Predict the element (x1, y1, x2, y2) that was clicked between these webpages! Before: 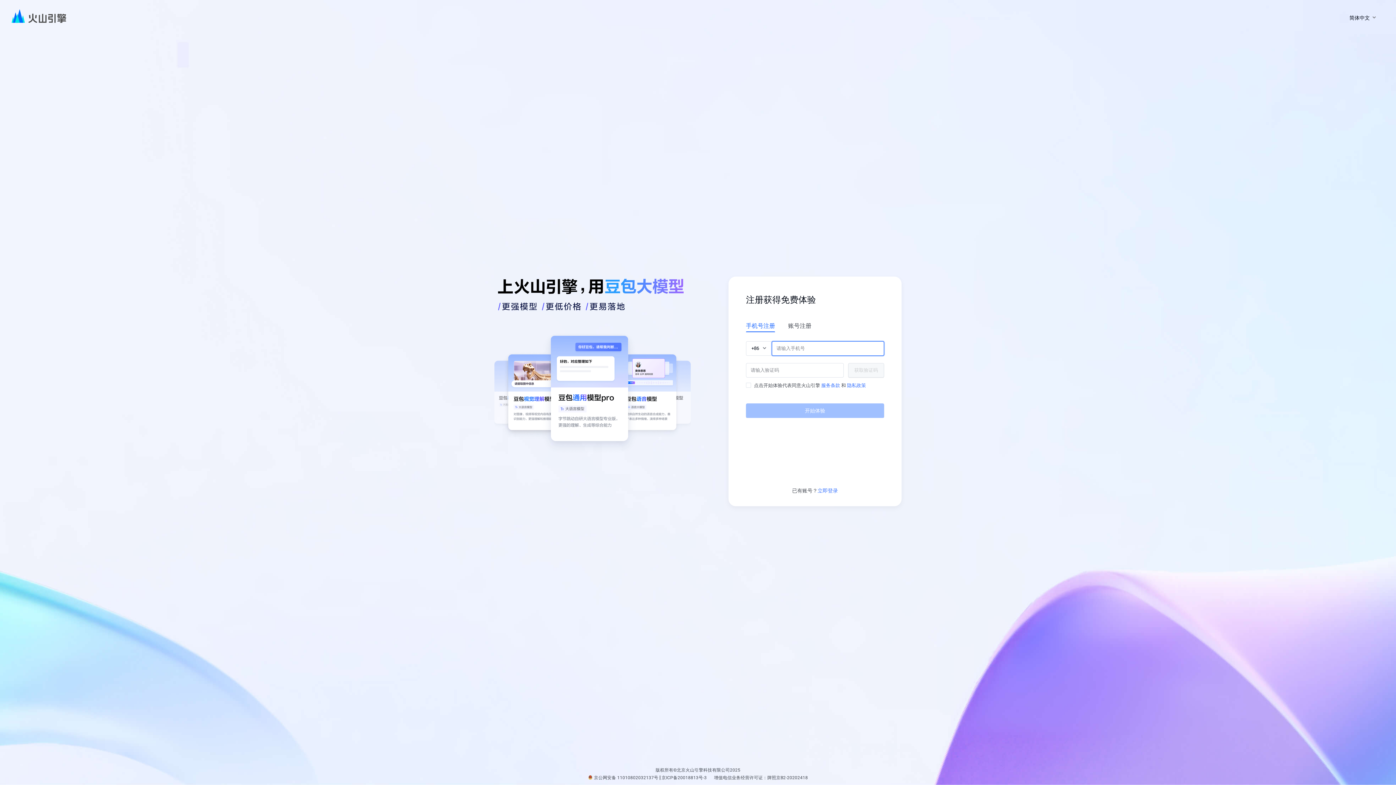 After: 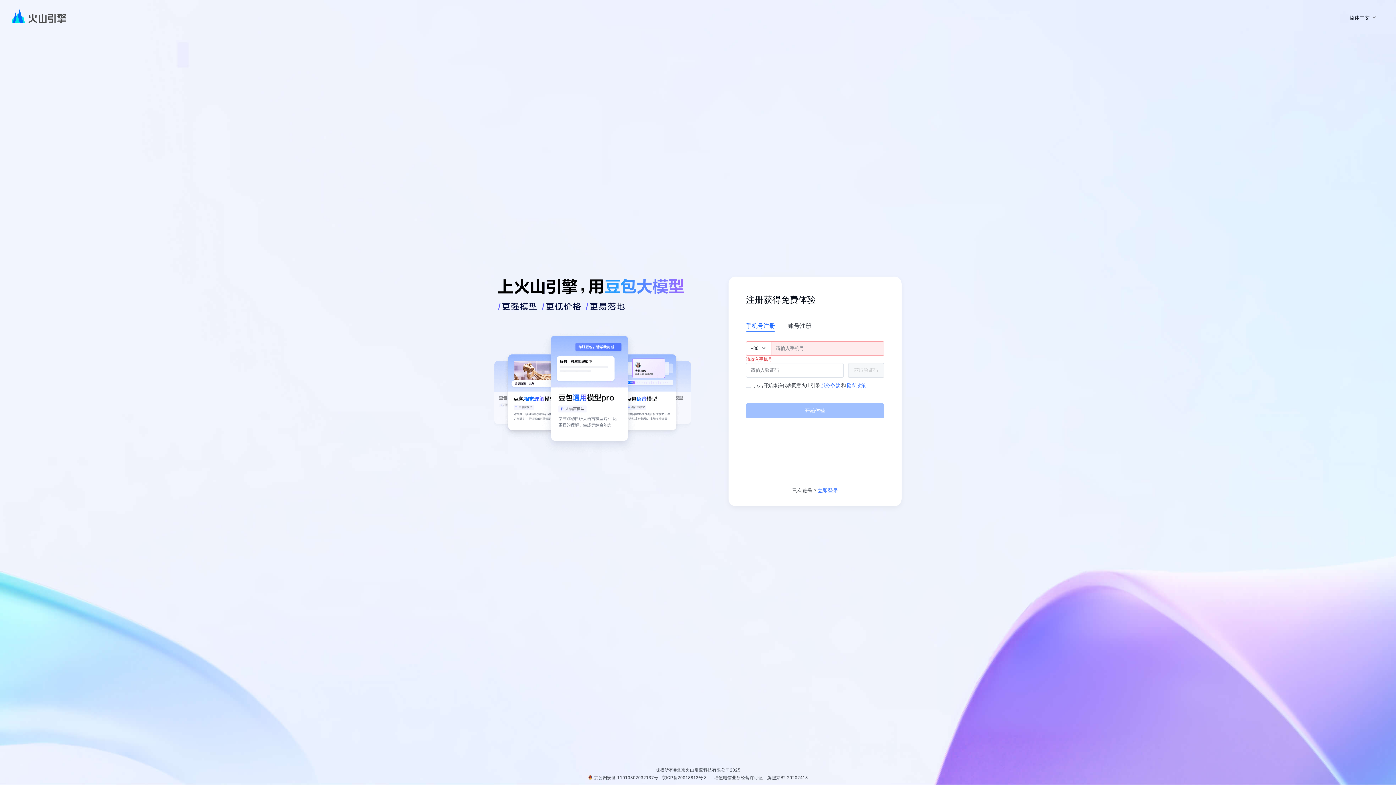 Action: label: 京公网安备 11010802032137号 bbox: (594, 775, 658, 780)